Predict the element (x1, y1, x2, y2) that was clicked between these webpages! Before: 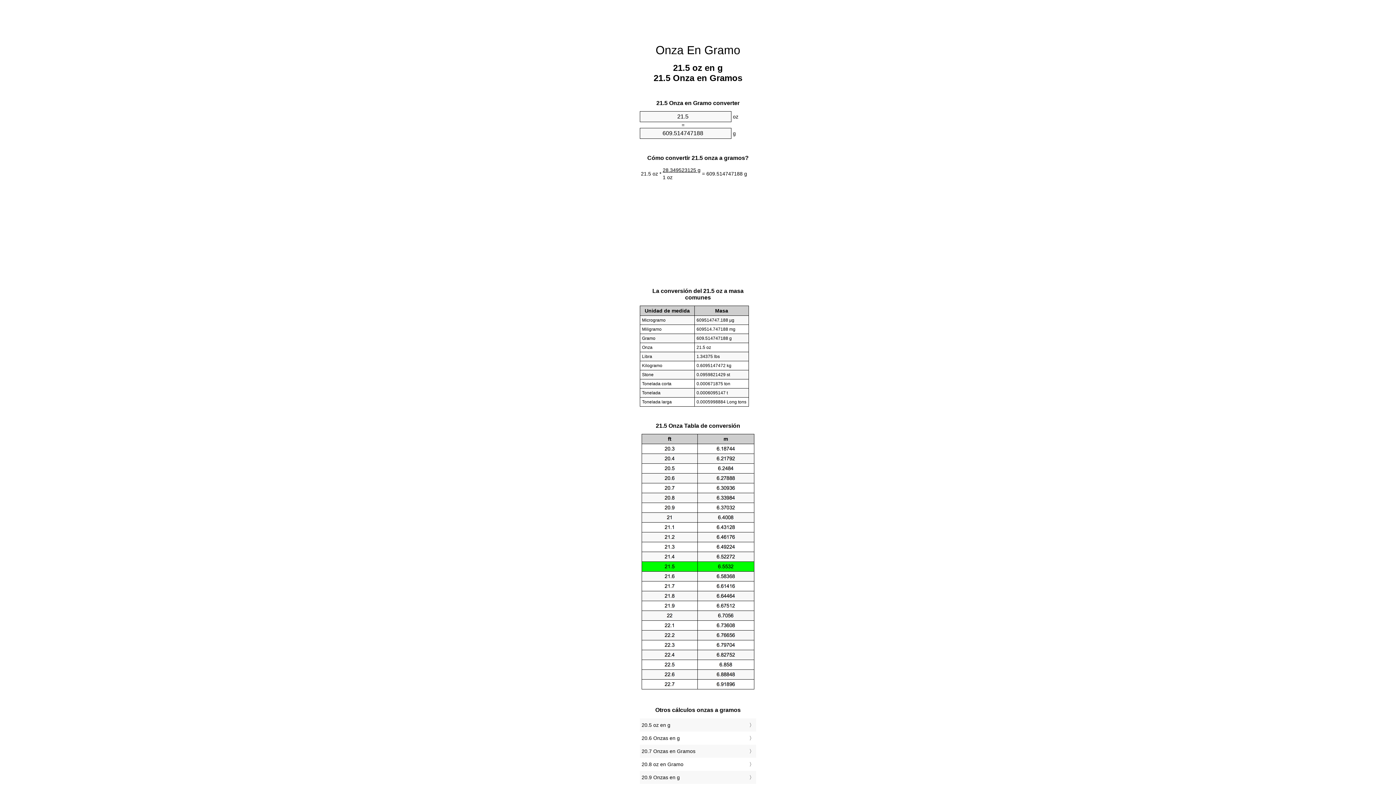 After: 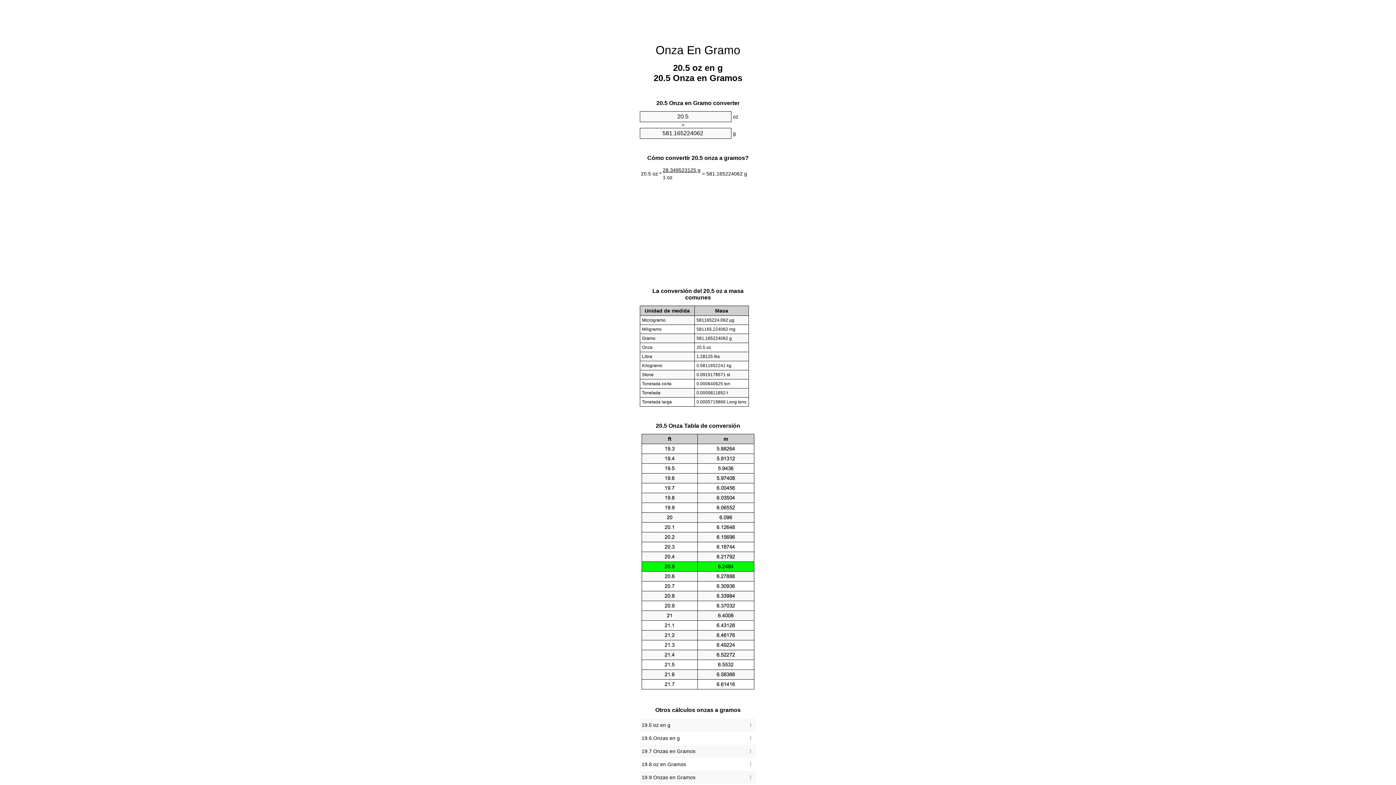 Action: bbox: (641, 720, 754, 730) label: 20.5 oz en g